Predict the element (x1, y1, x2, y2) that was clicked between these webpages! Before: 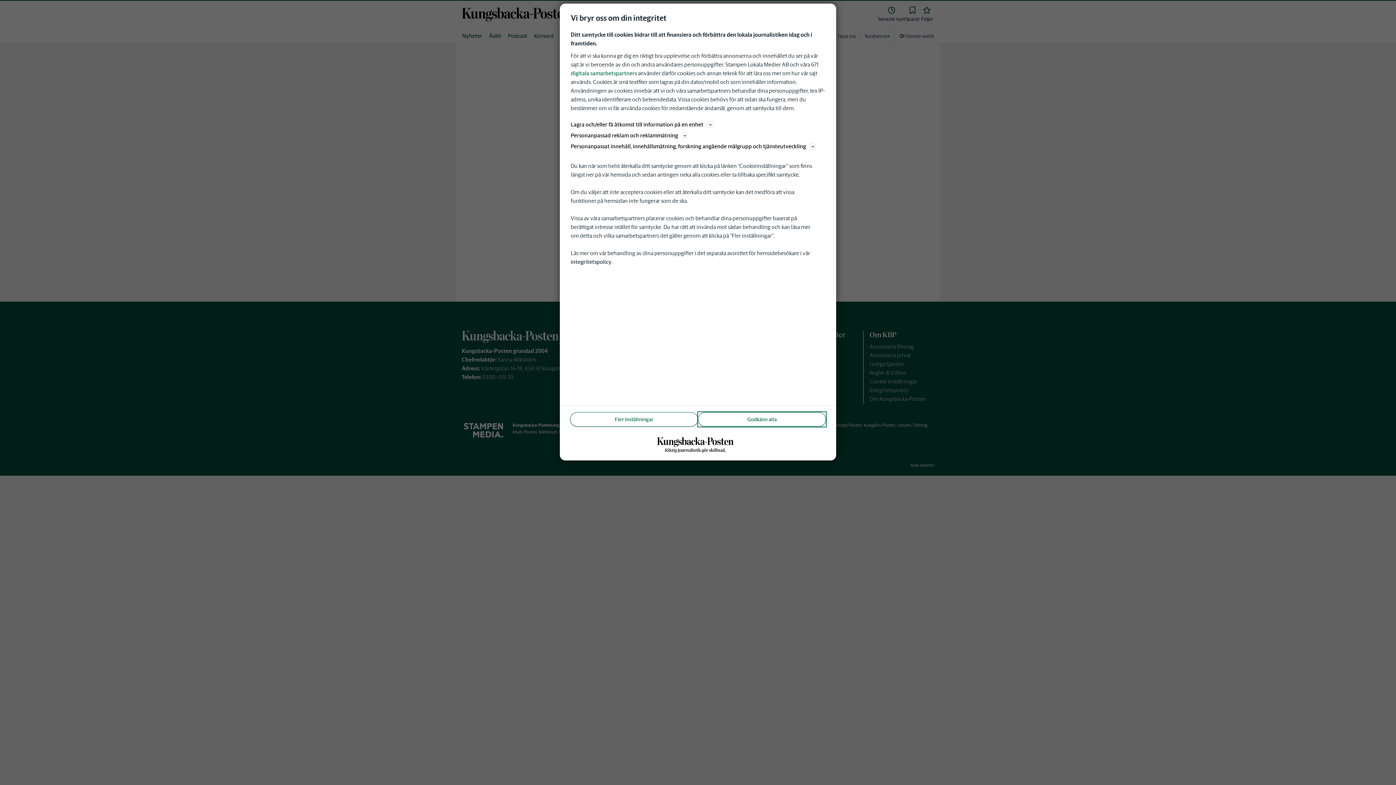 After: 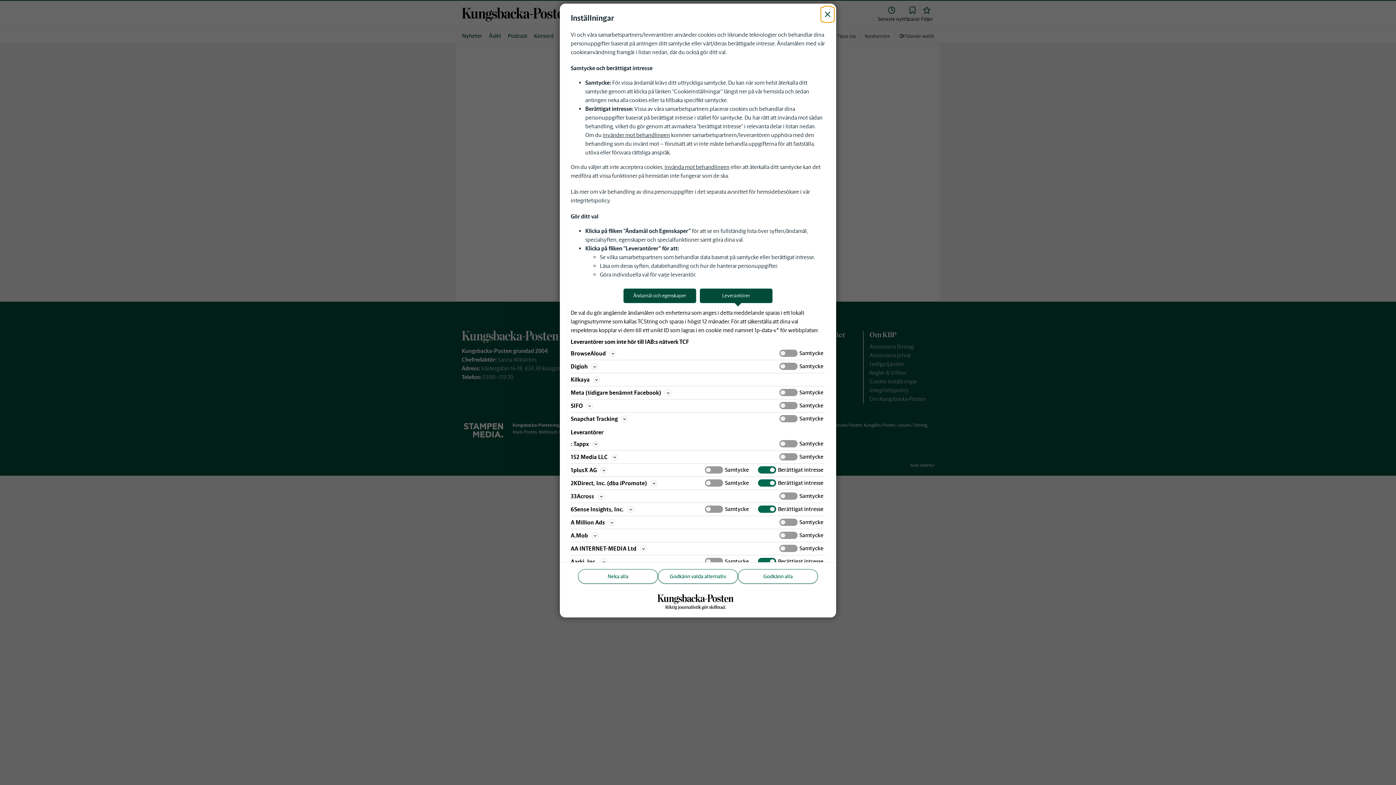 Action: bbox: (570, 69, 637, 76) label: digitala samarbetspartners